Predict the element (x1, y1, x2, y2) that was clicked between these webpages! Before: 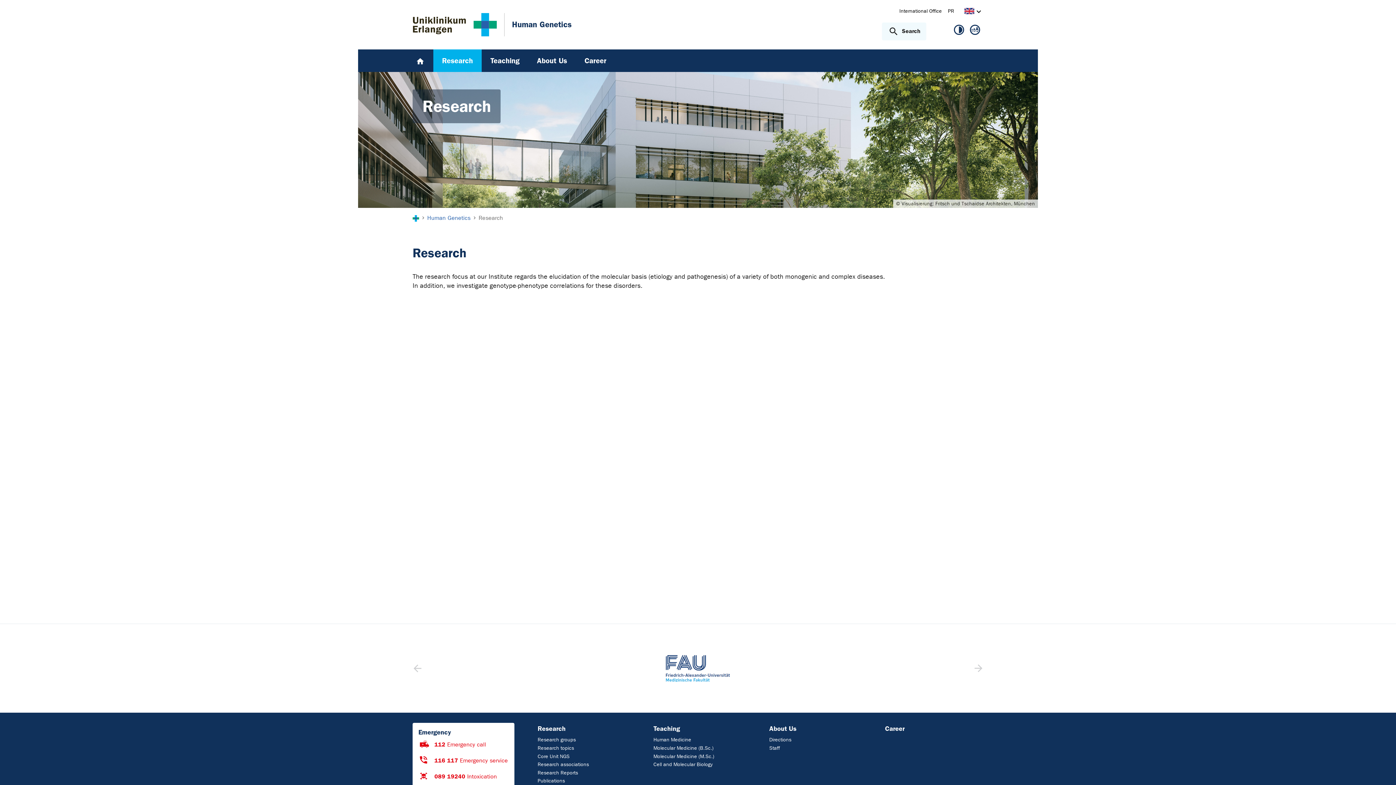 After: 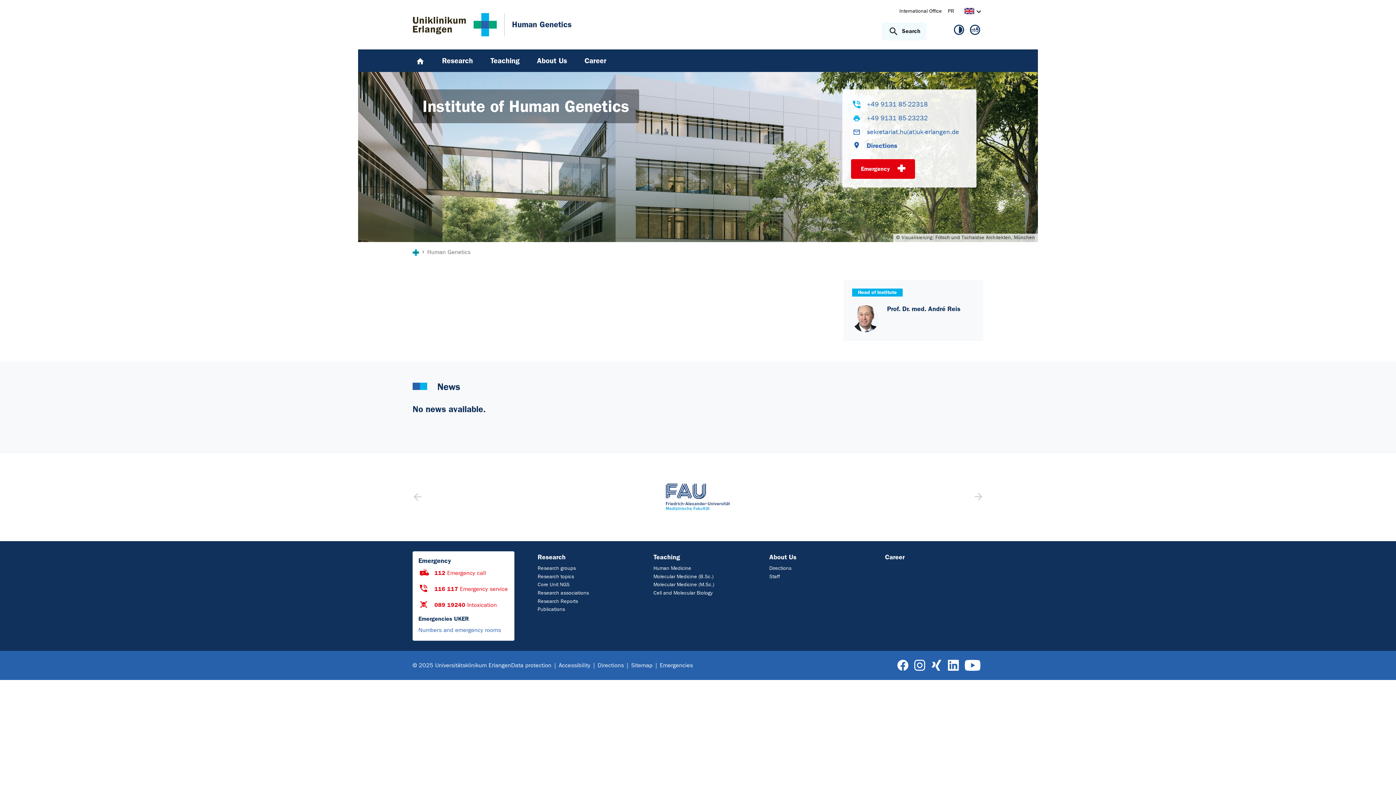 Action: bbox: (427, 214, 470, 221) label: Human Genetics